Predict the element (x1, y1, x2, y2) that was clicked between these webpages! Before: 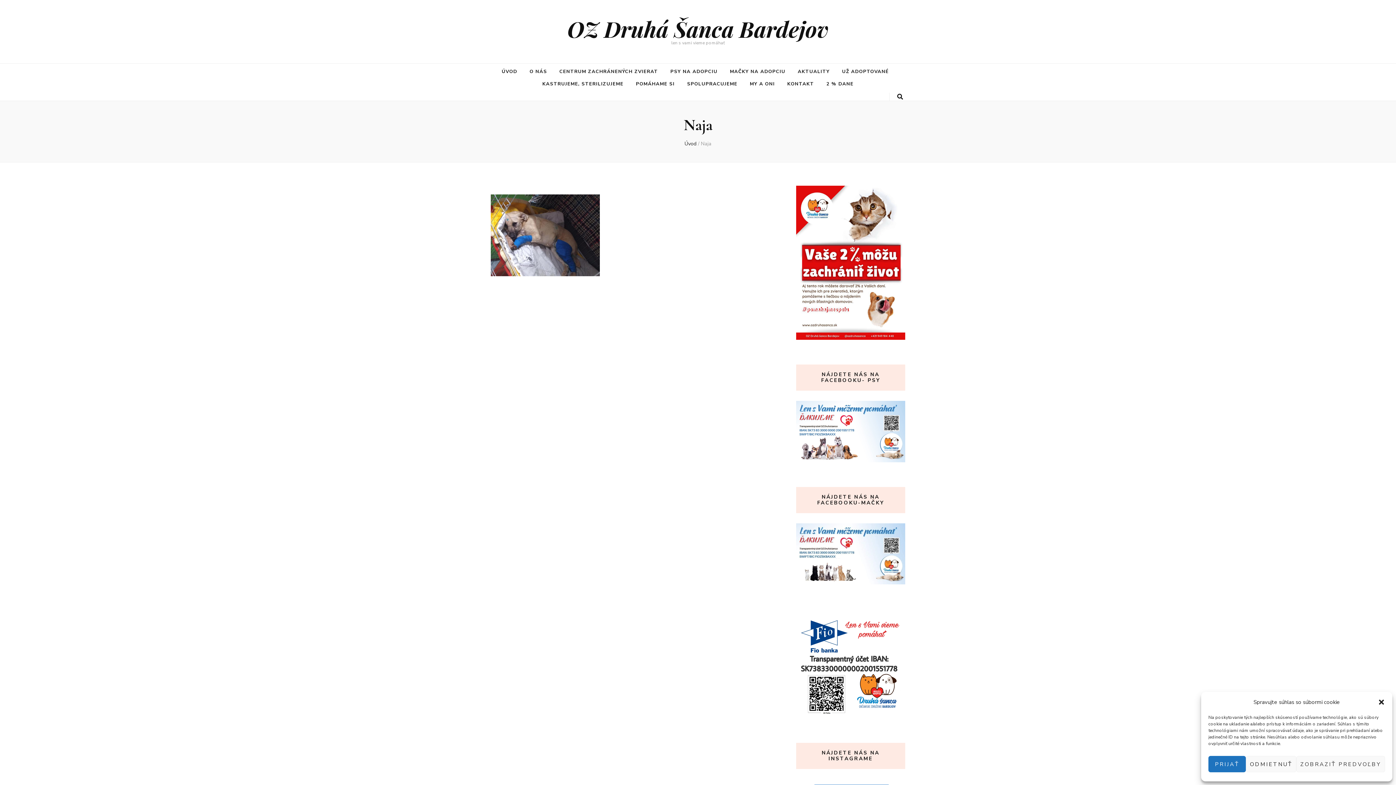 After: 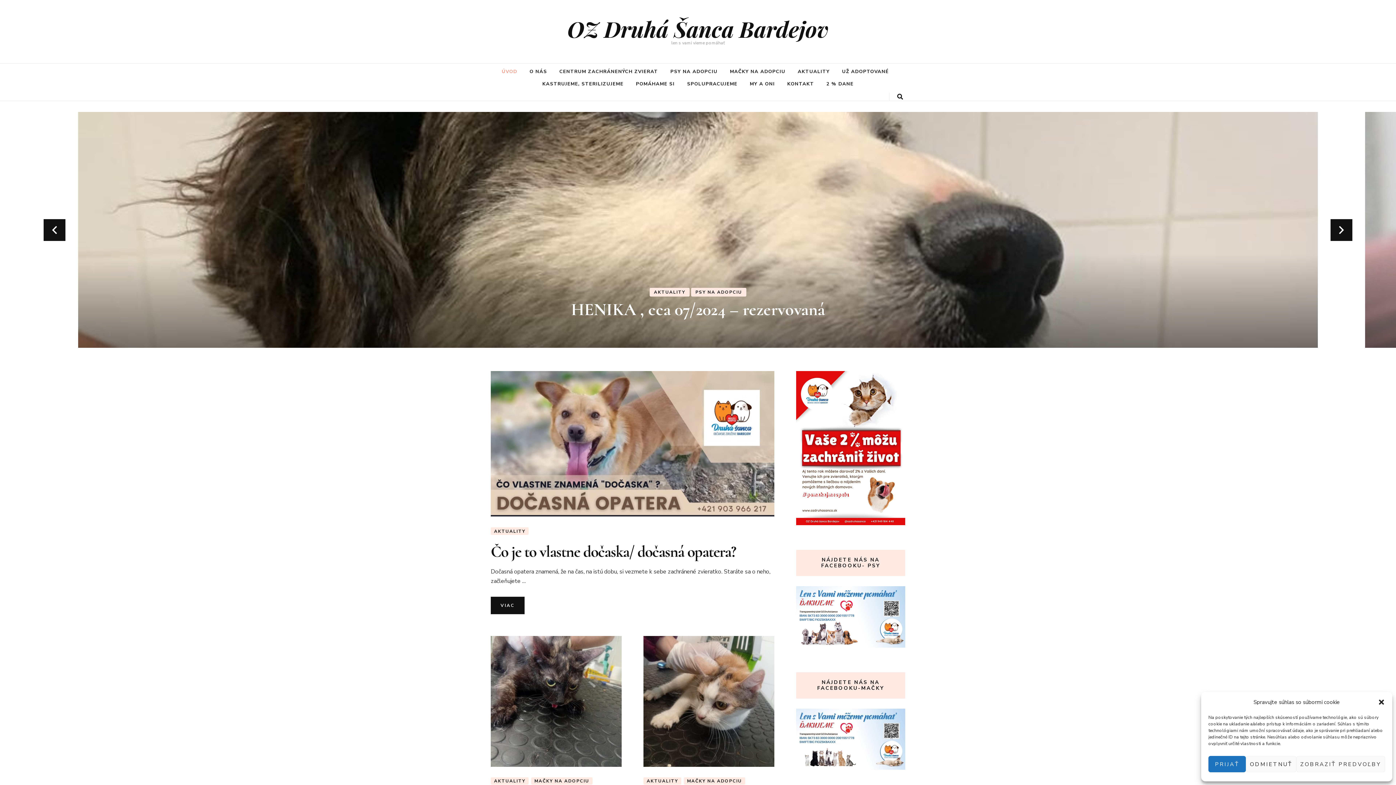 Action: label: ÚVOD bbox: (501, 66, 517, 76)